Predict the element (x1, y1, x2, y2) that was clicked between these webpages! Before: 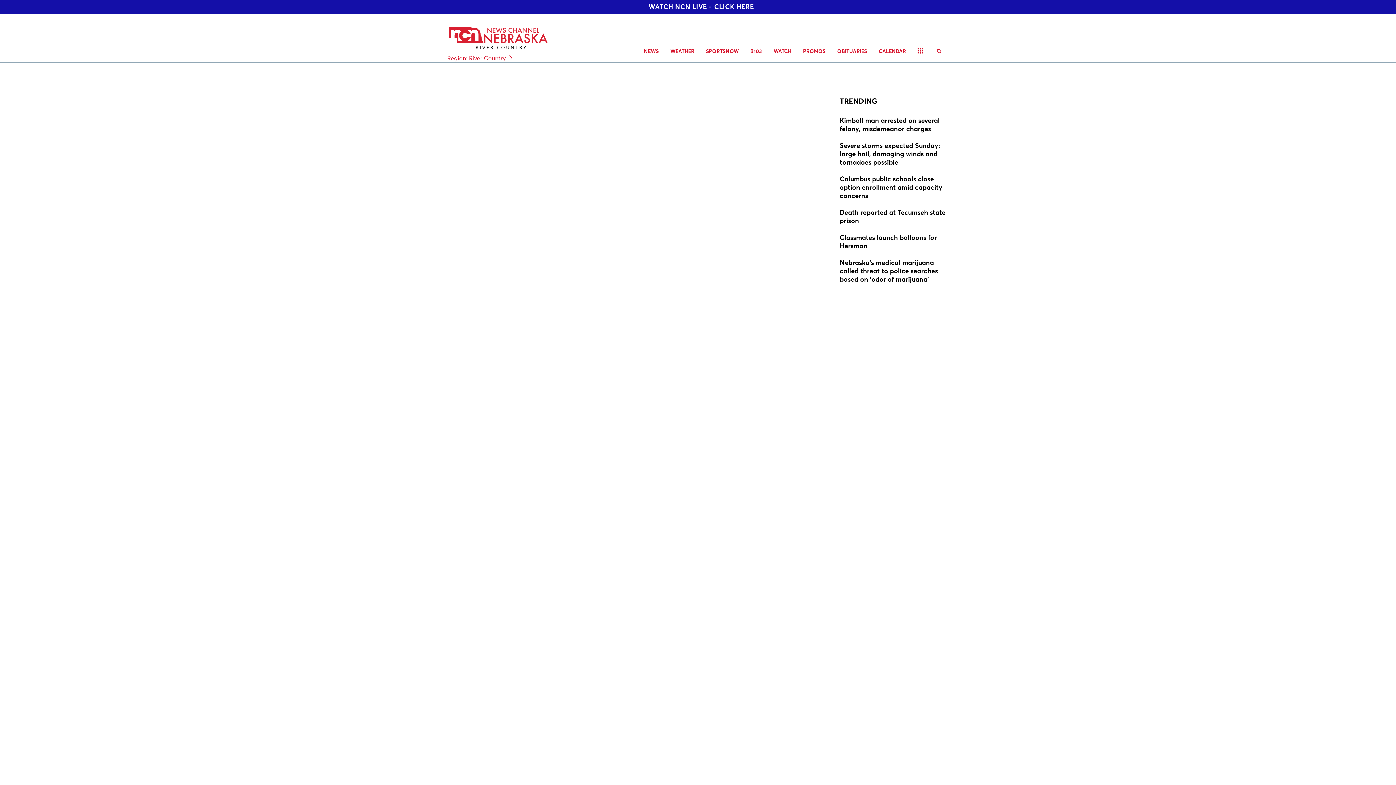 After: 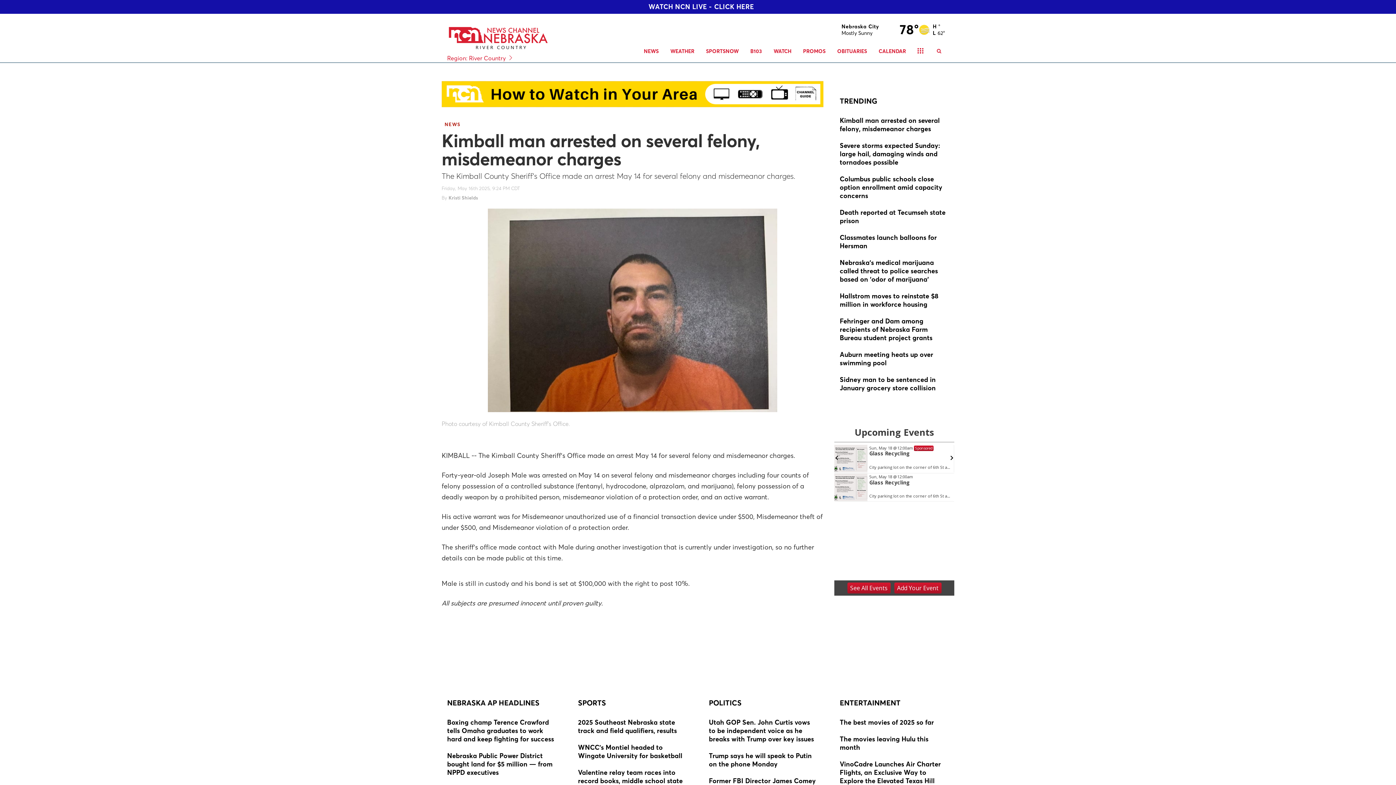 Action: bbox: (840, 116, 949, 134)